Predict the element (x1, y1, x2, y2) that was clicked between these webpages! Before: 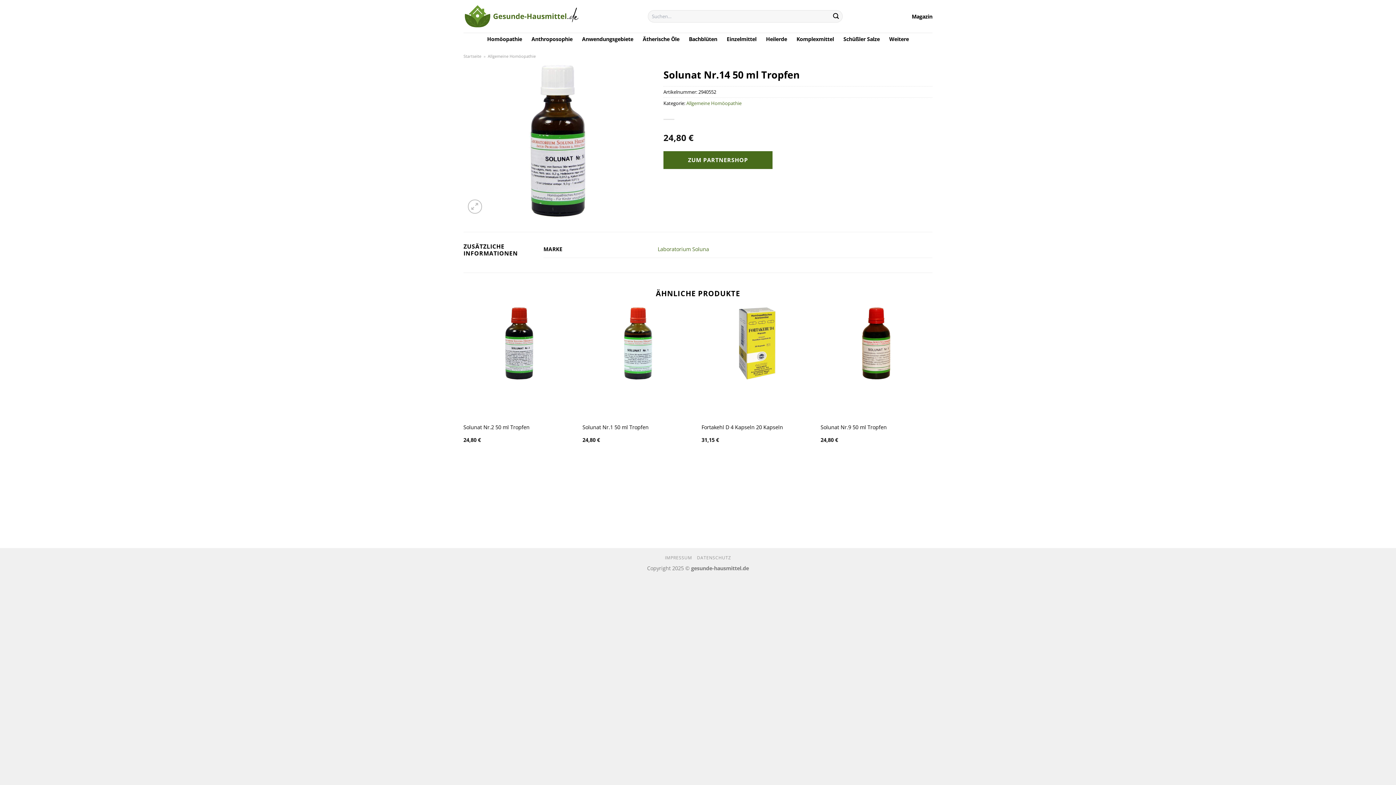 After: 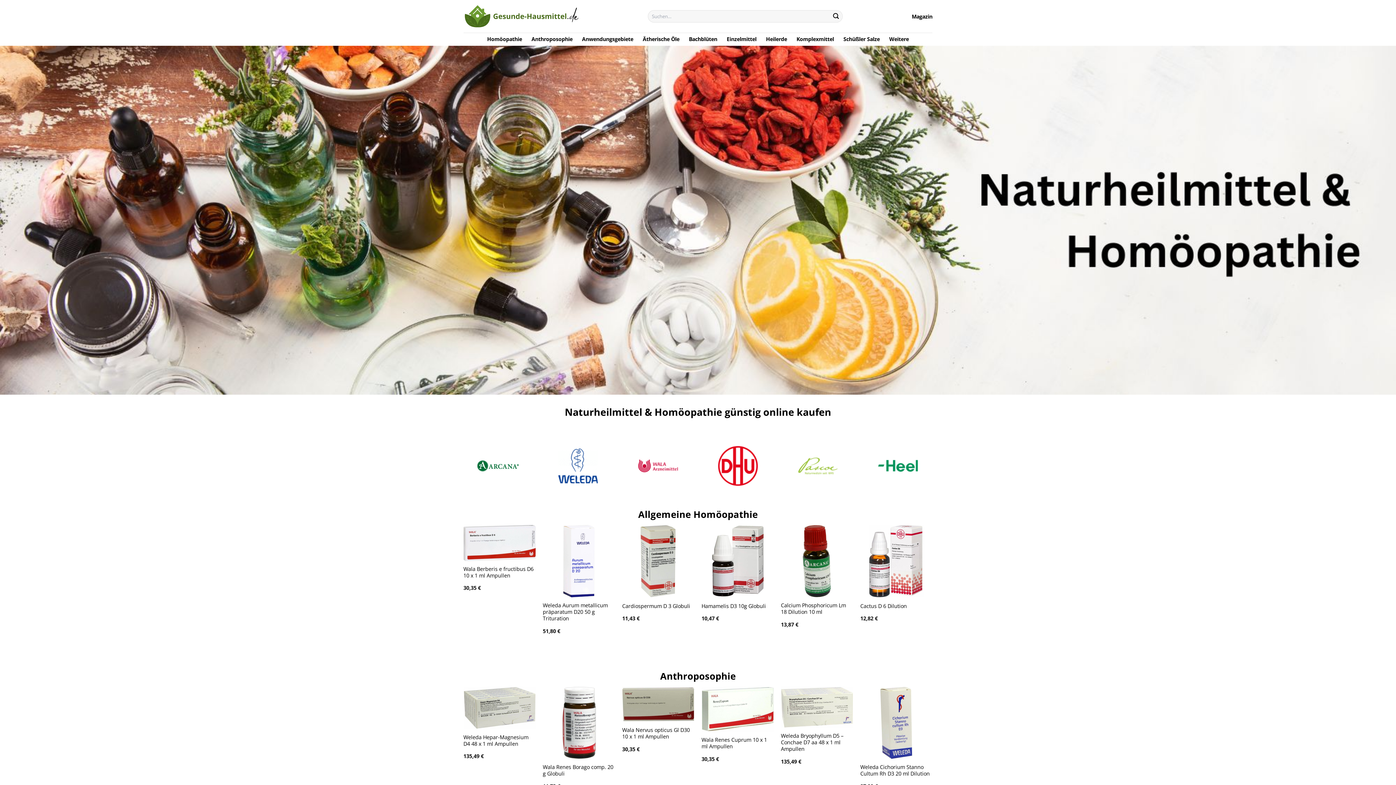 Action: bbox: (463, 4, 580, 28)